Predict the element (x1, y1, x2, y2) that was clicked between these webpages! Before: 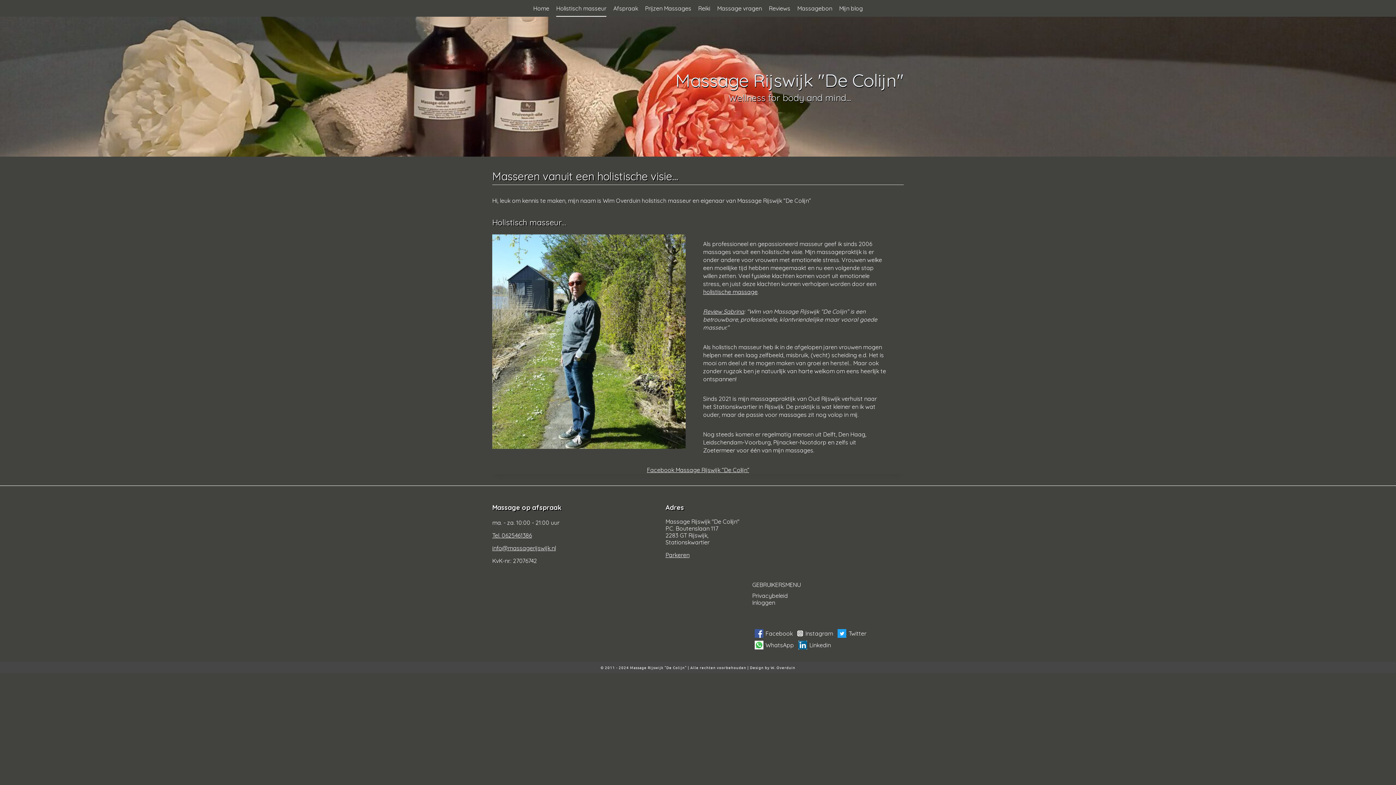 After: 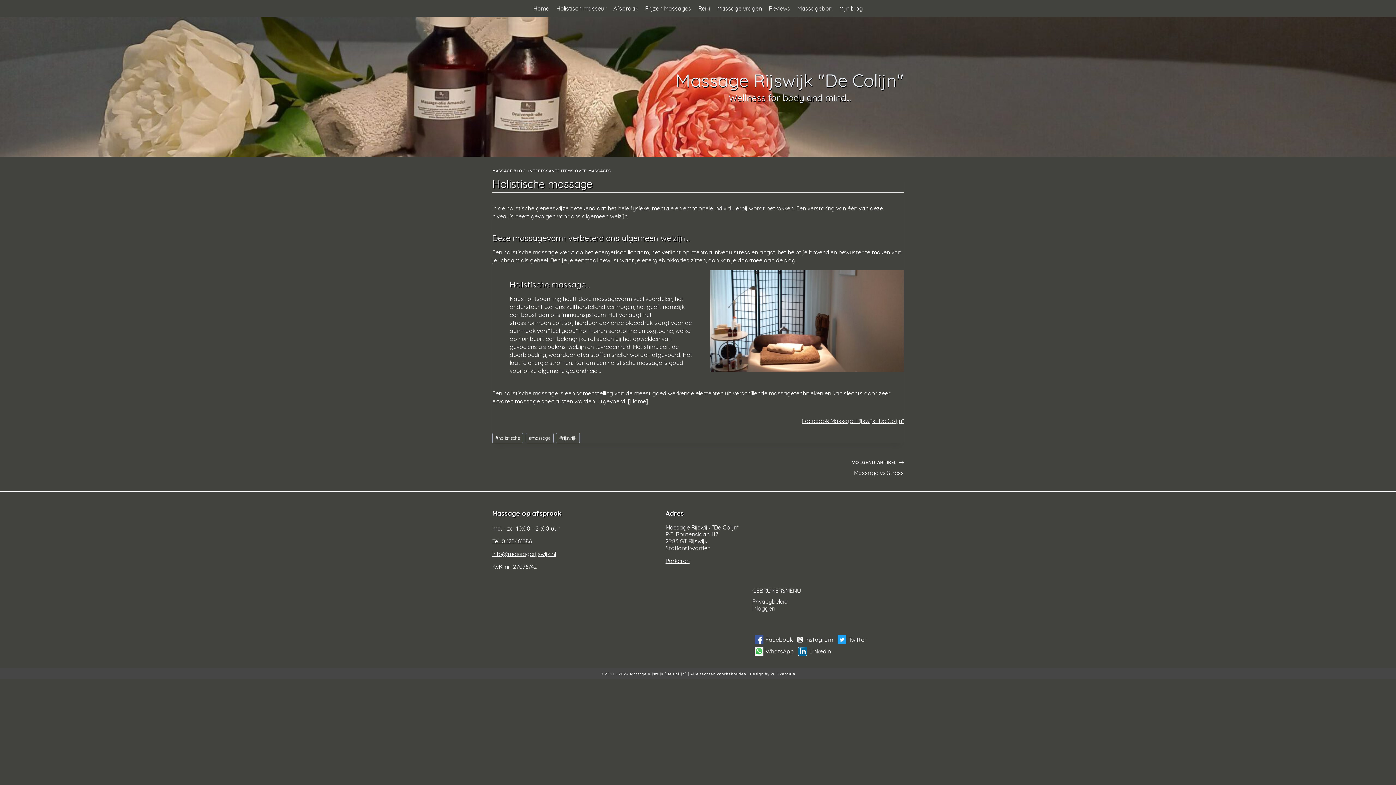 Action: bbox: (703, 288, 757, 295) label: holistische massage